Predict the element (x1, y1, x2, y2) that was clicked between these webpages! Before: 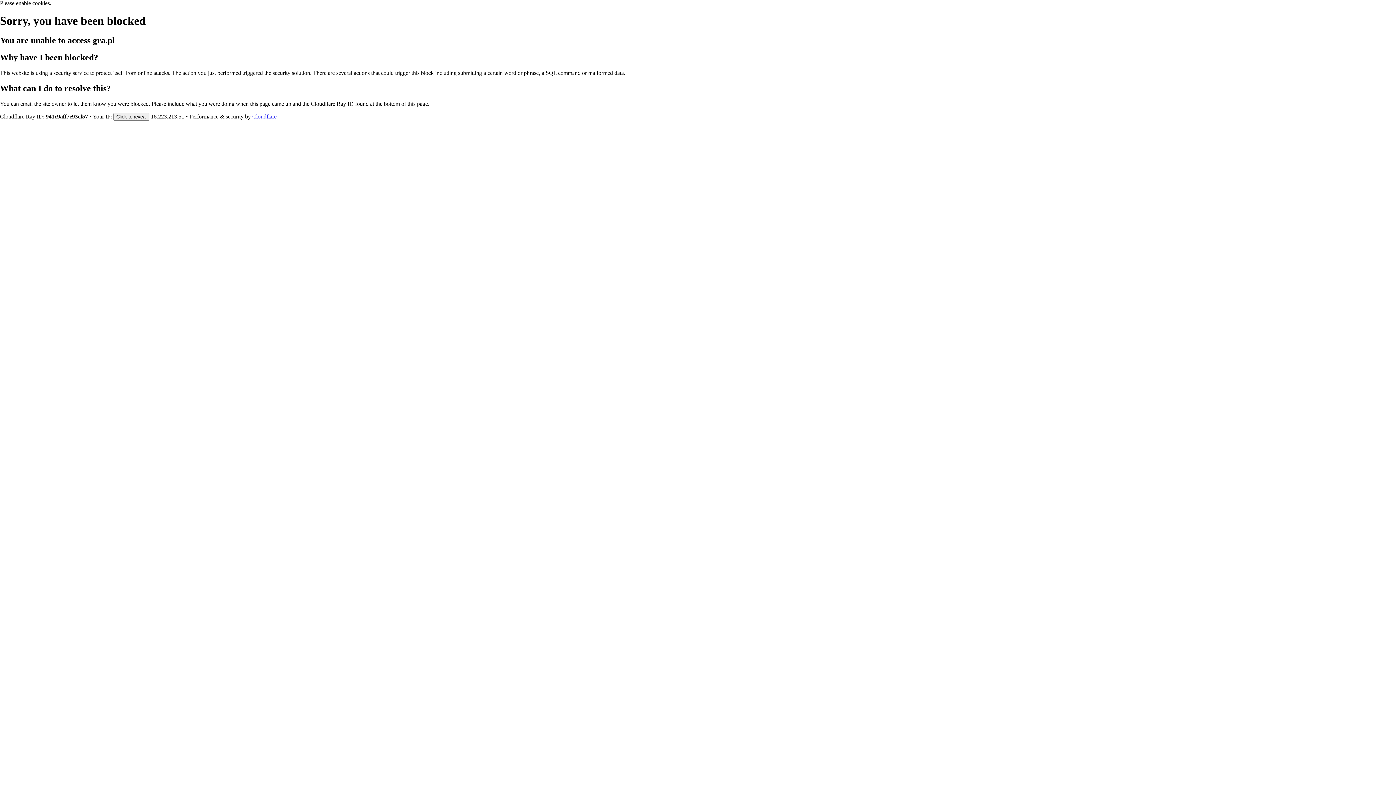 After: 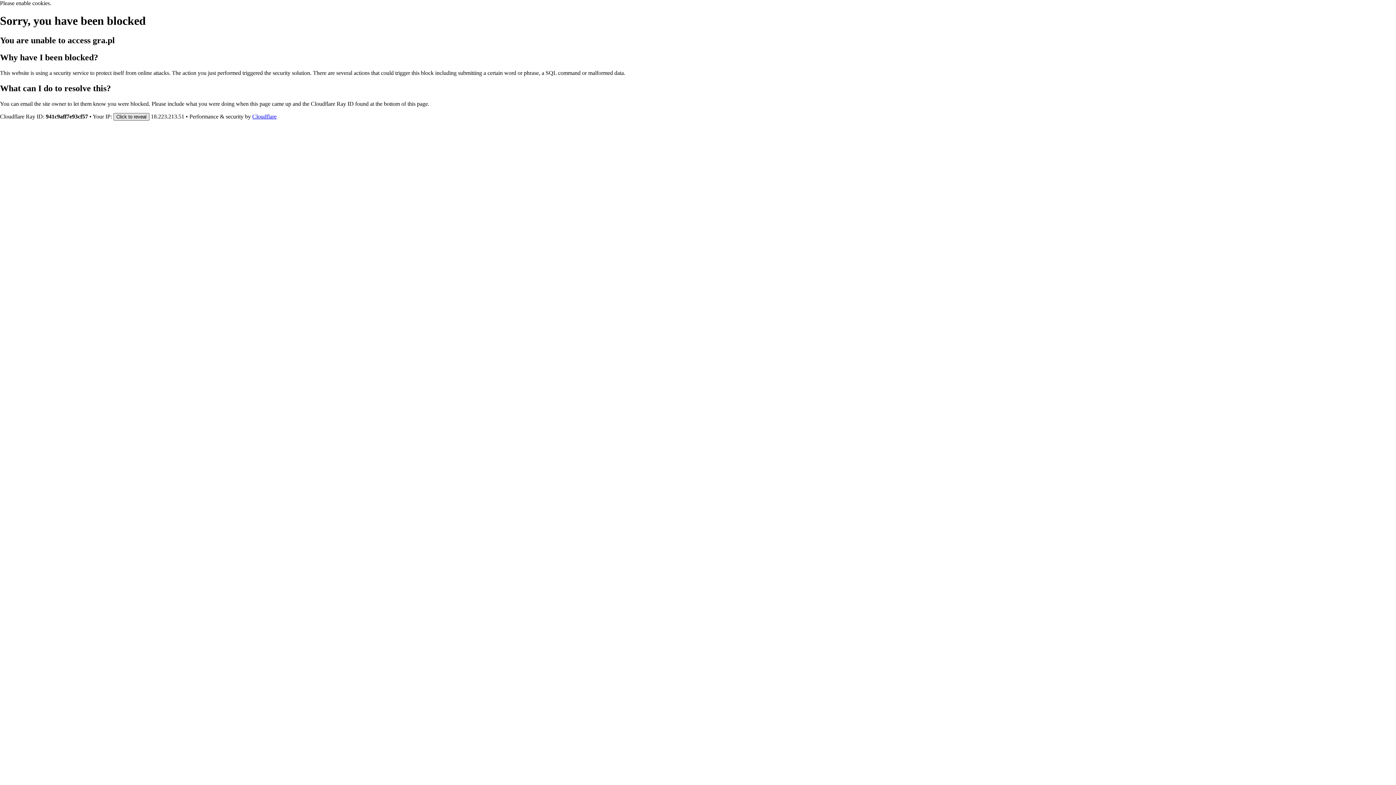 Action: bbox: (113, 112, 149, 120) label: Click to reveal